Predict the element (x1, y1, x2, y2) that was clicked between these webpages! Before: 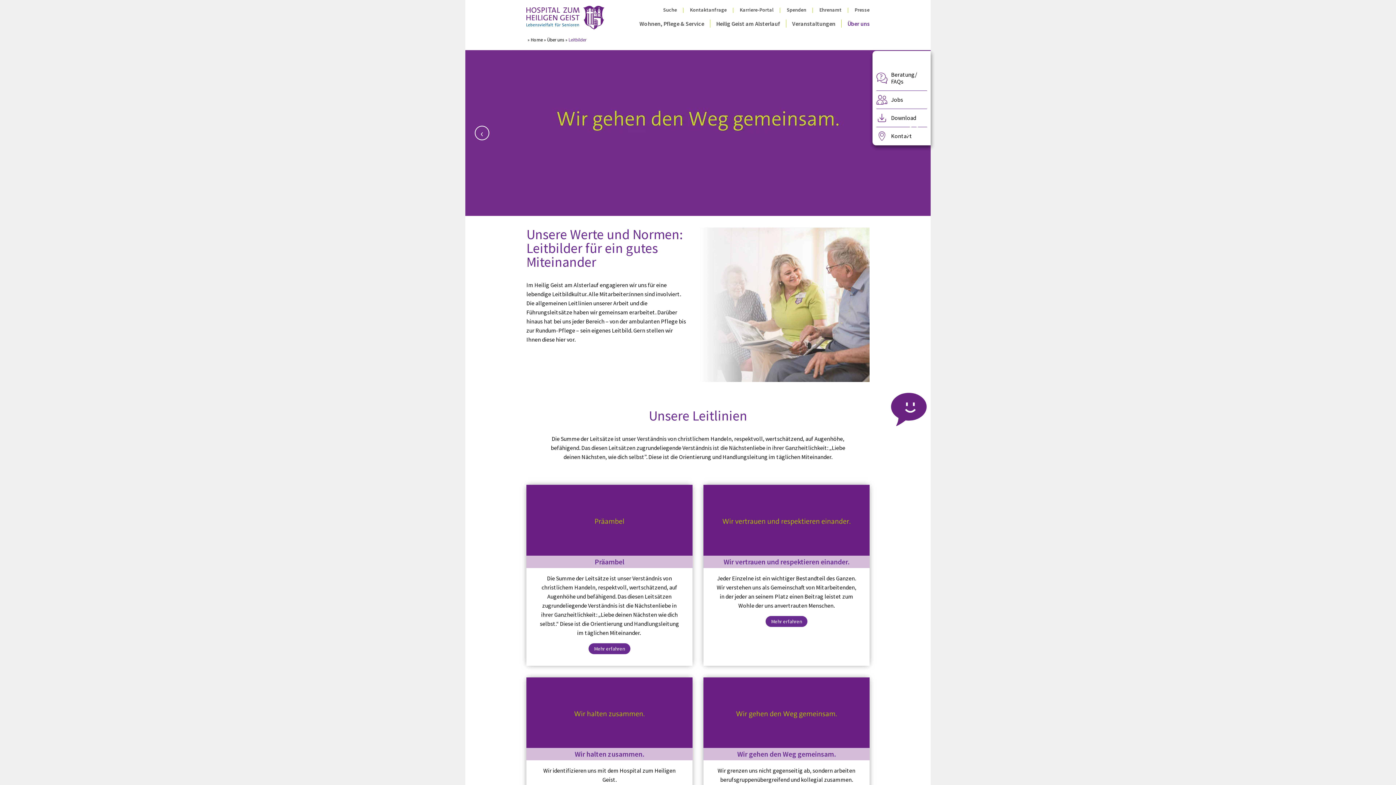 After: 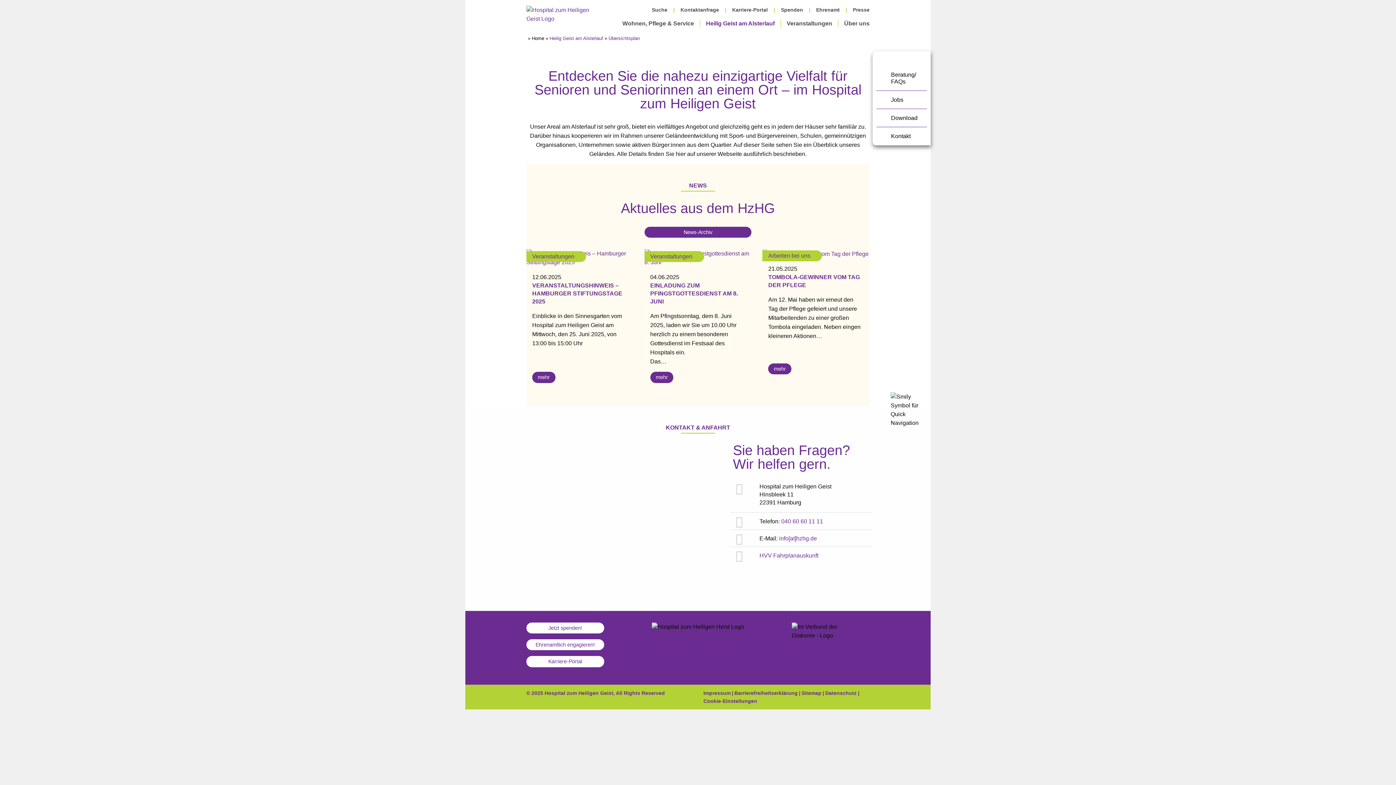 Action: bbox: (710, 19, 786, 27) label: Heilig Geist am Alsterlauf